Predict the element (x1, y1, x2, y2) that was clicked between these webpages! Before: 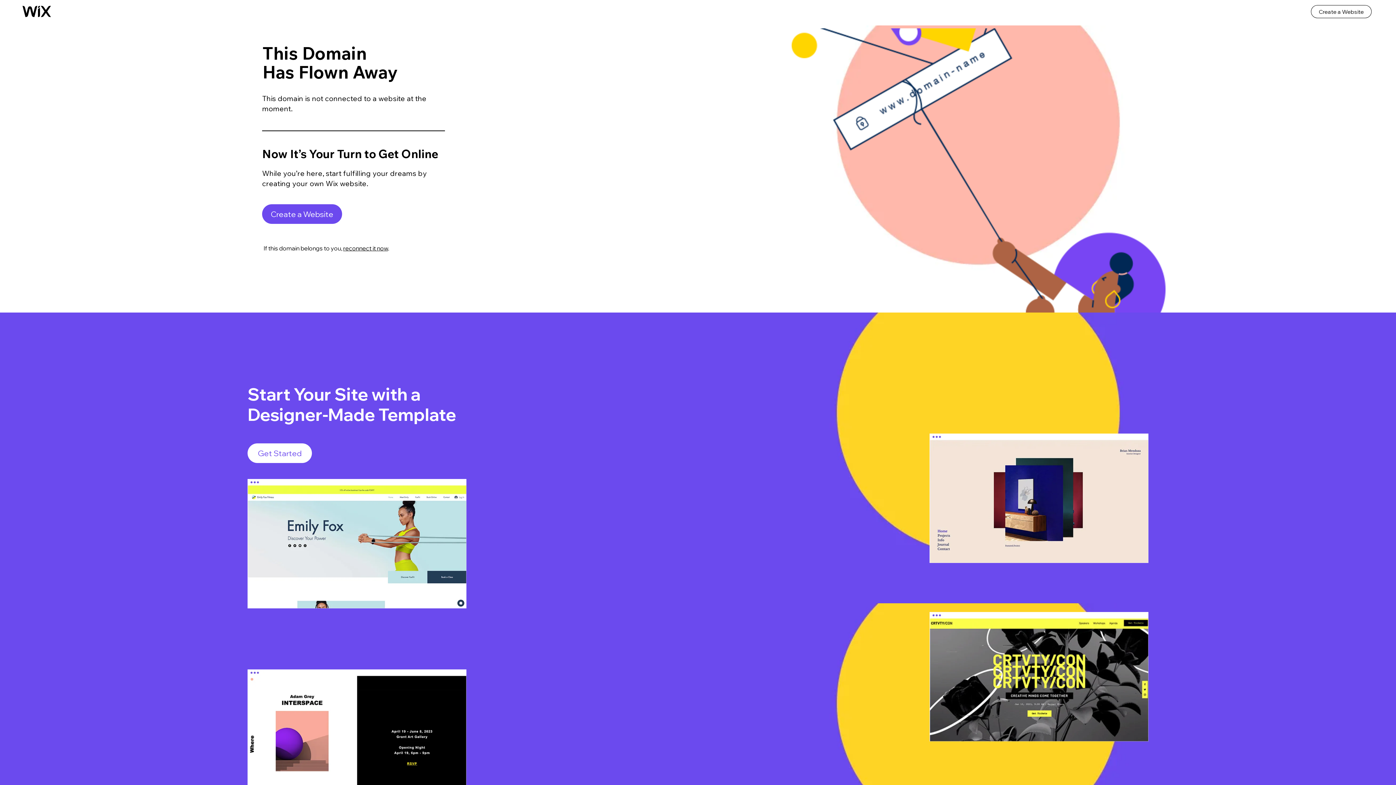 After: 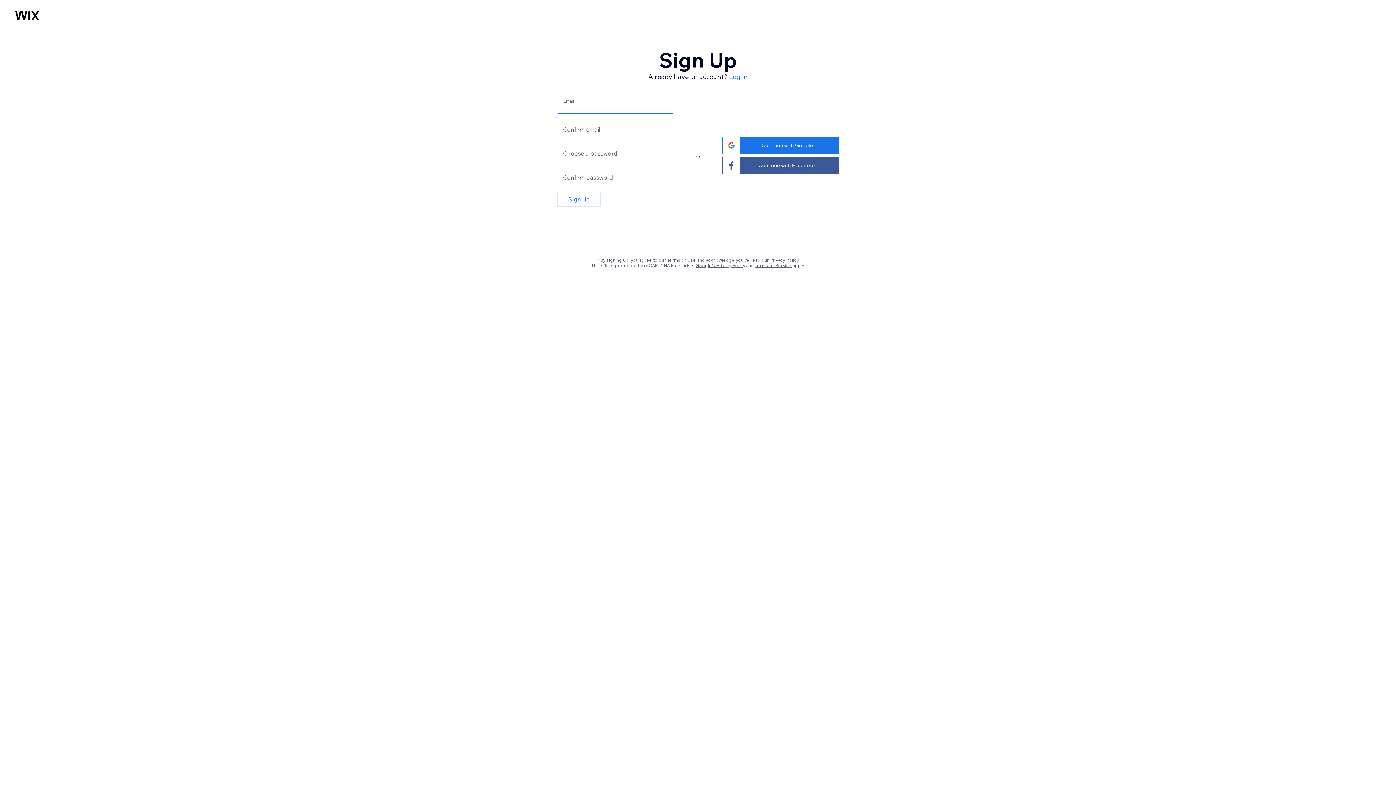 Action: bbox: (262, 204, 342, 224) label: Create a Website